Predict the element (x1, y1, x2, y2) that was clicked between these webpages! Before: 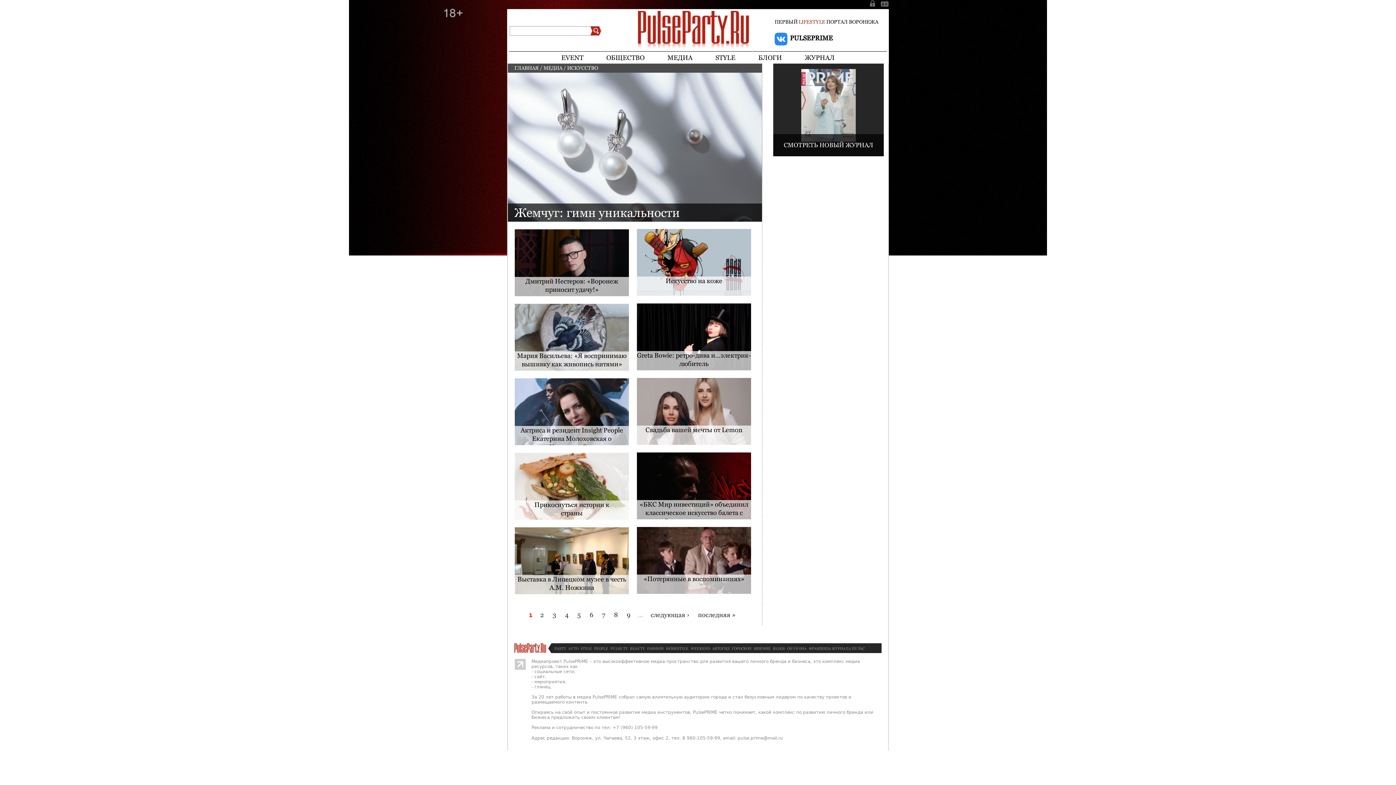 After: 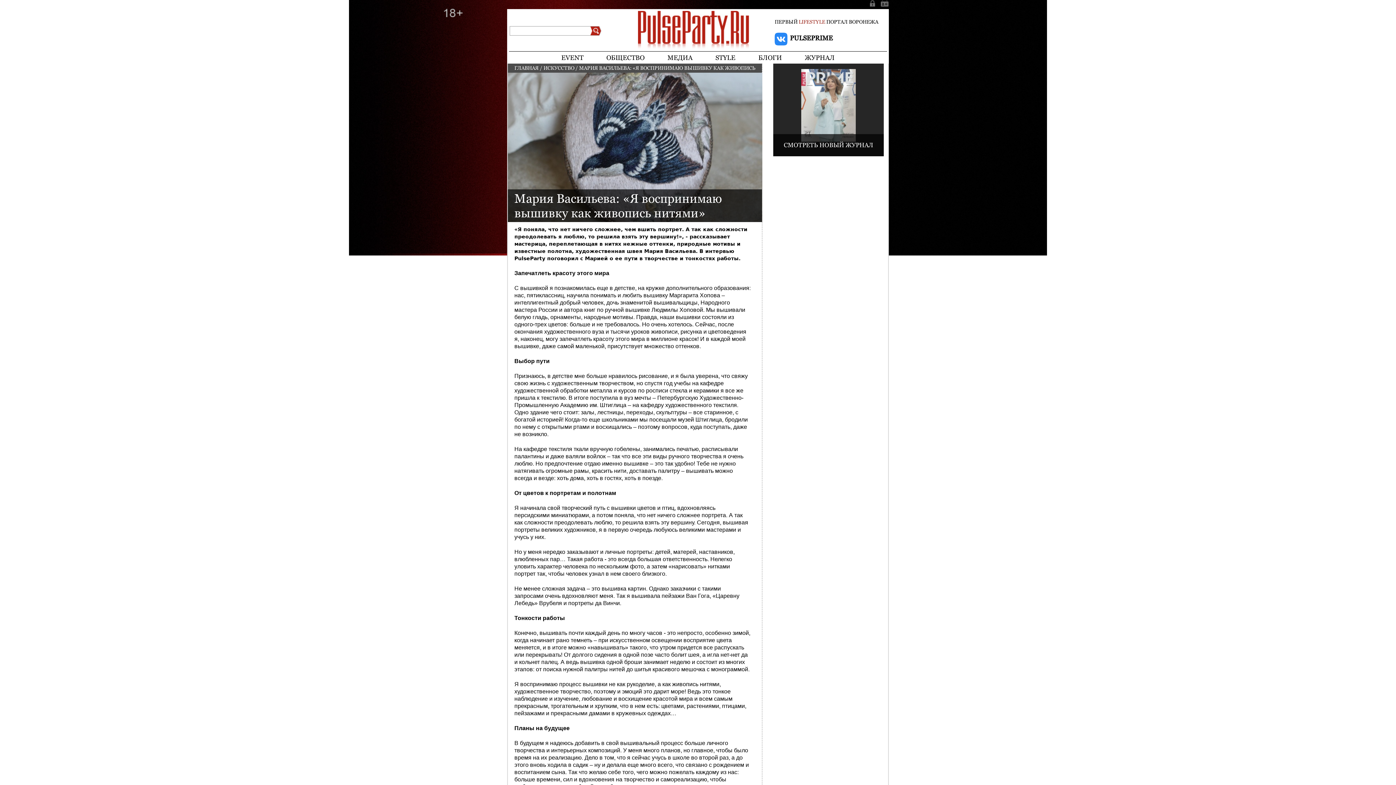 Action: label: Мария Васильева: «Я воспринимаю вышивку как живопись нитями» bbox: (517, 352, 626, 368)